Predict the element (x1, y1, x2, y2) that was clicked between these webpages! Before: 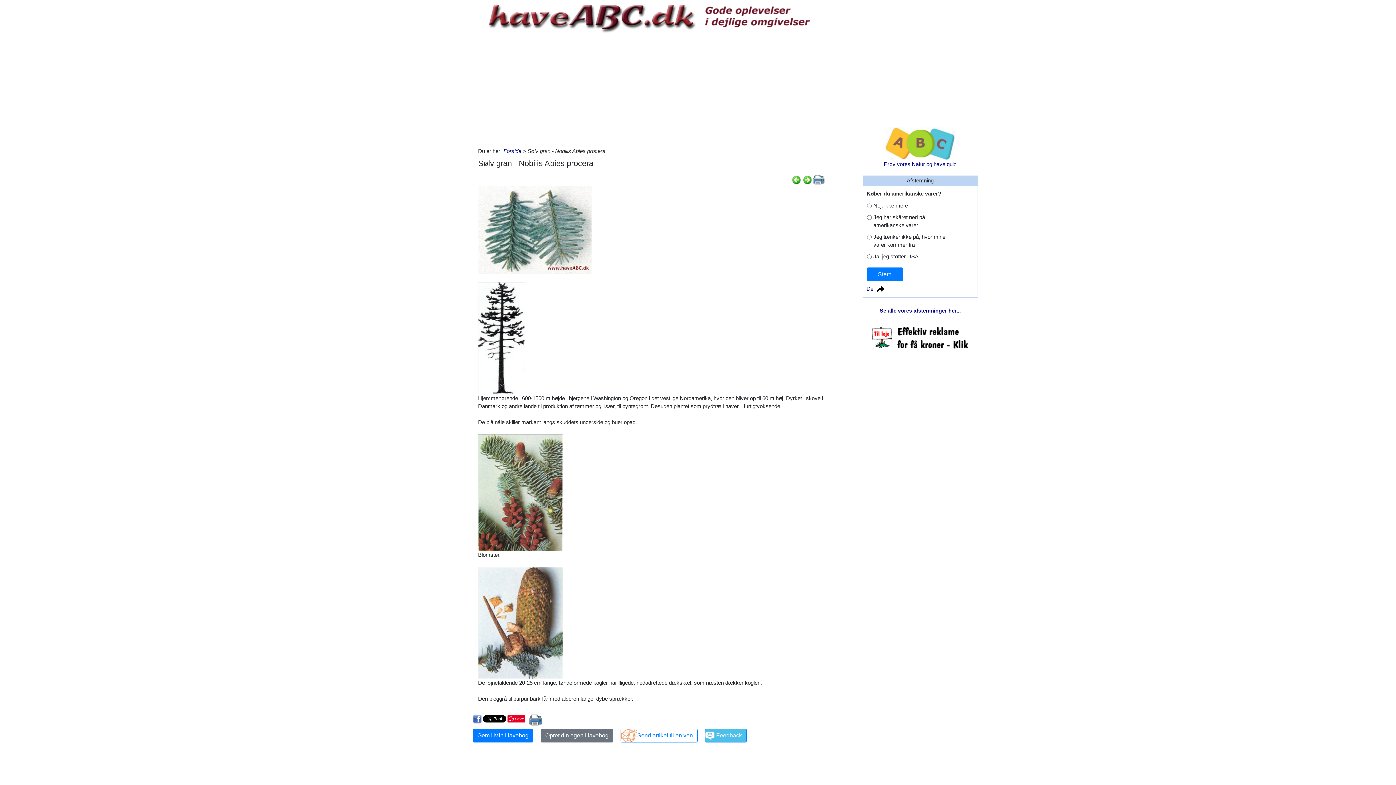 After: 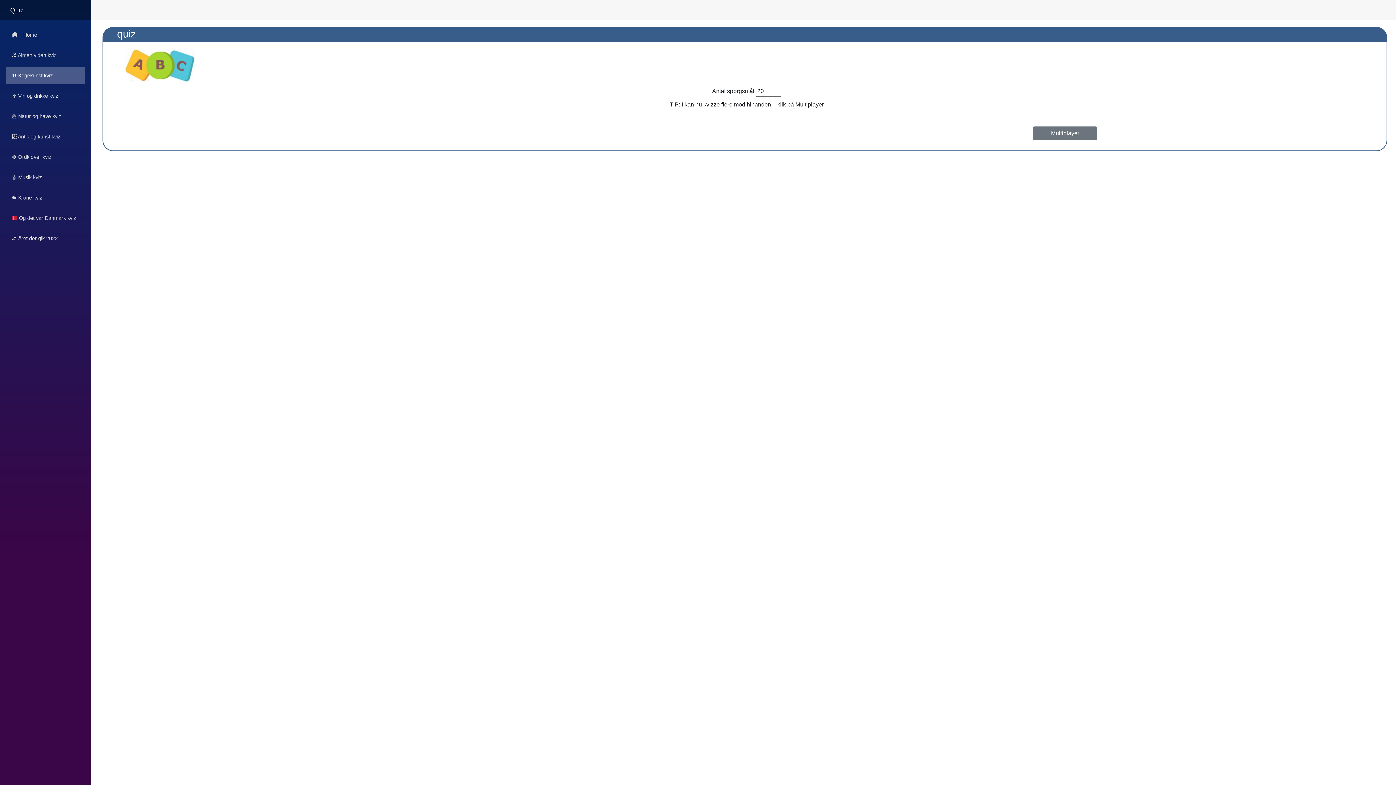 Action: label: 
Prøv vores Natur og have quiz bbox: (884, 140, 956, 167)